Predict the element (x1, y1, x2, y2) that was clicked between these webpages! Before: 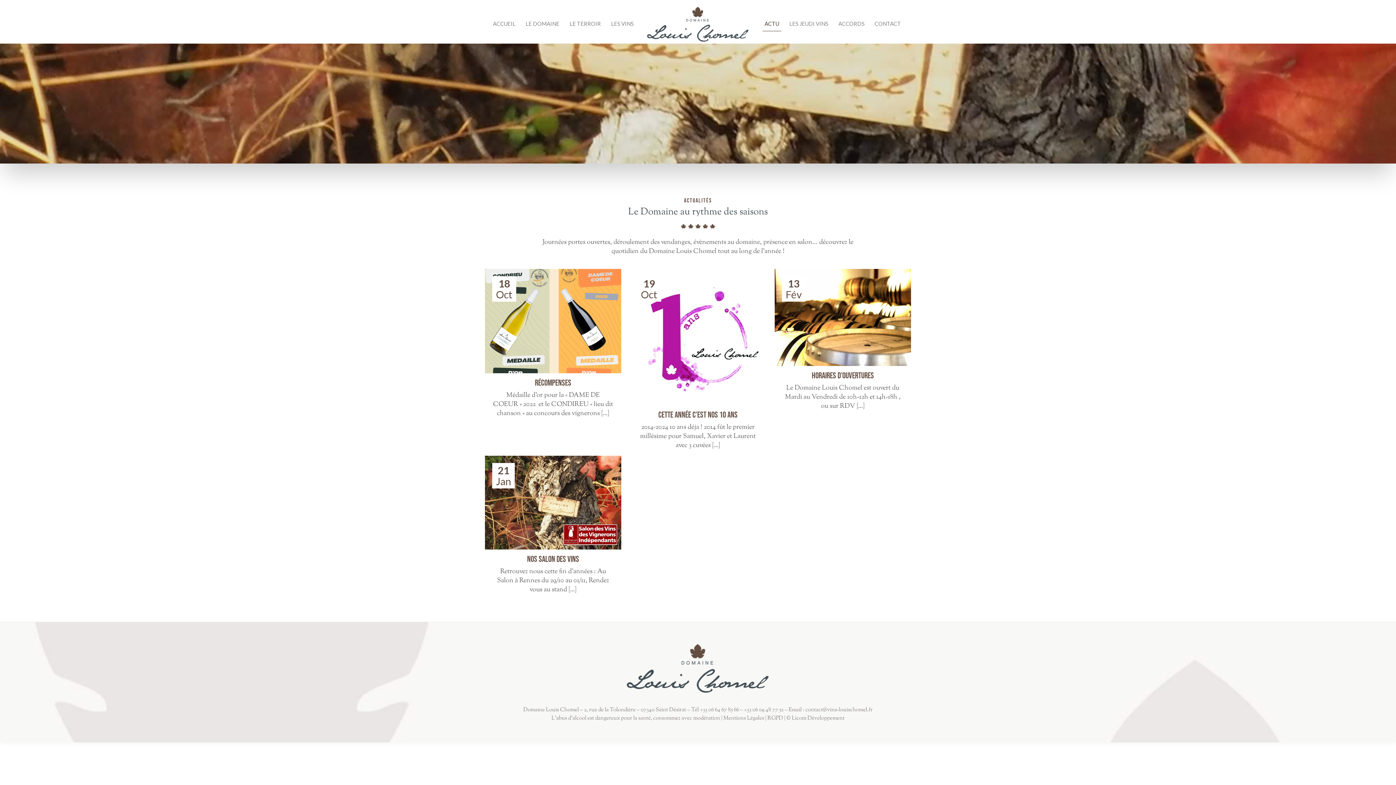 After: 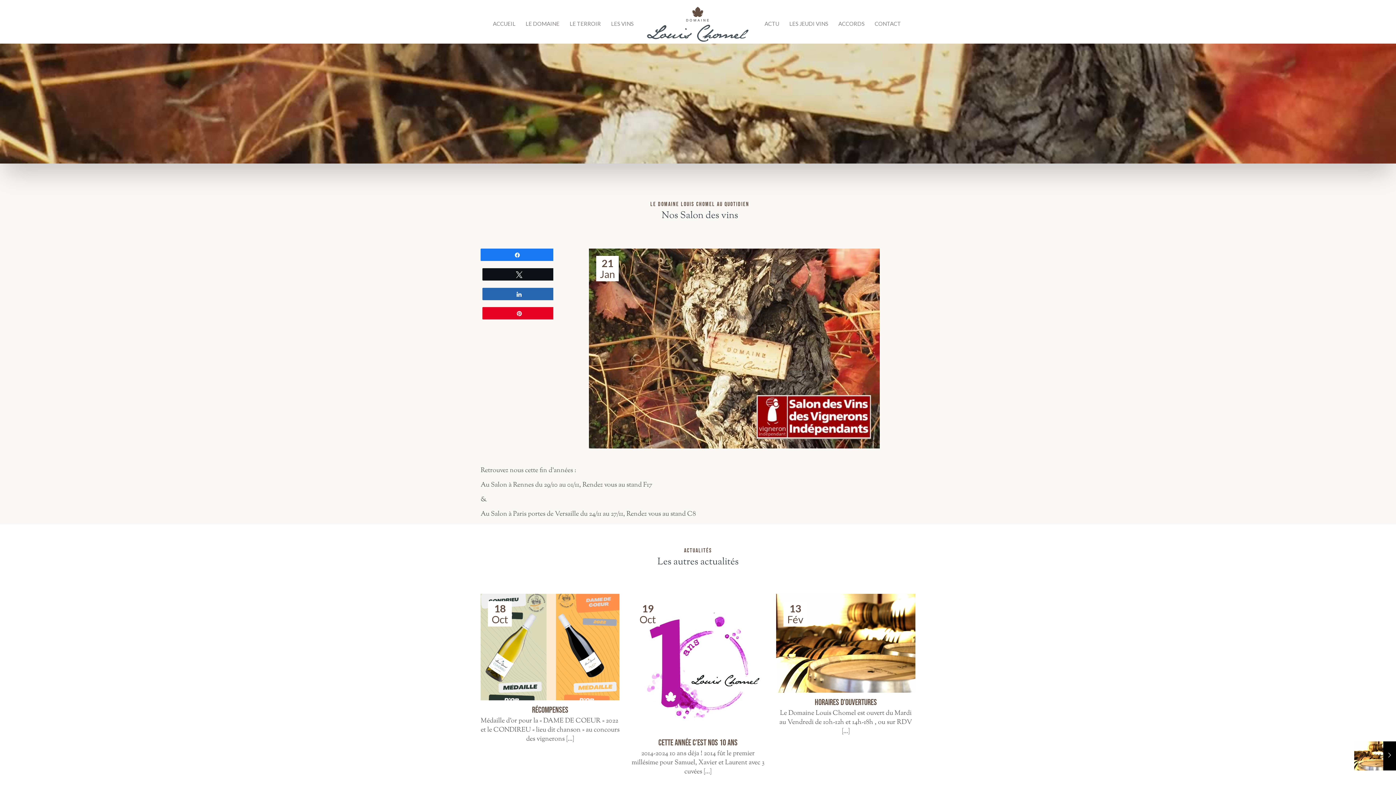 Action: bbox: (527, 554, 579, 564) label: Nos Salon des vins